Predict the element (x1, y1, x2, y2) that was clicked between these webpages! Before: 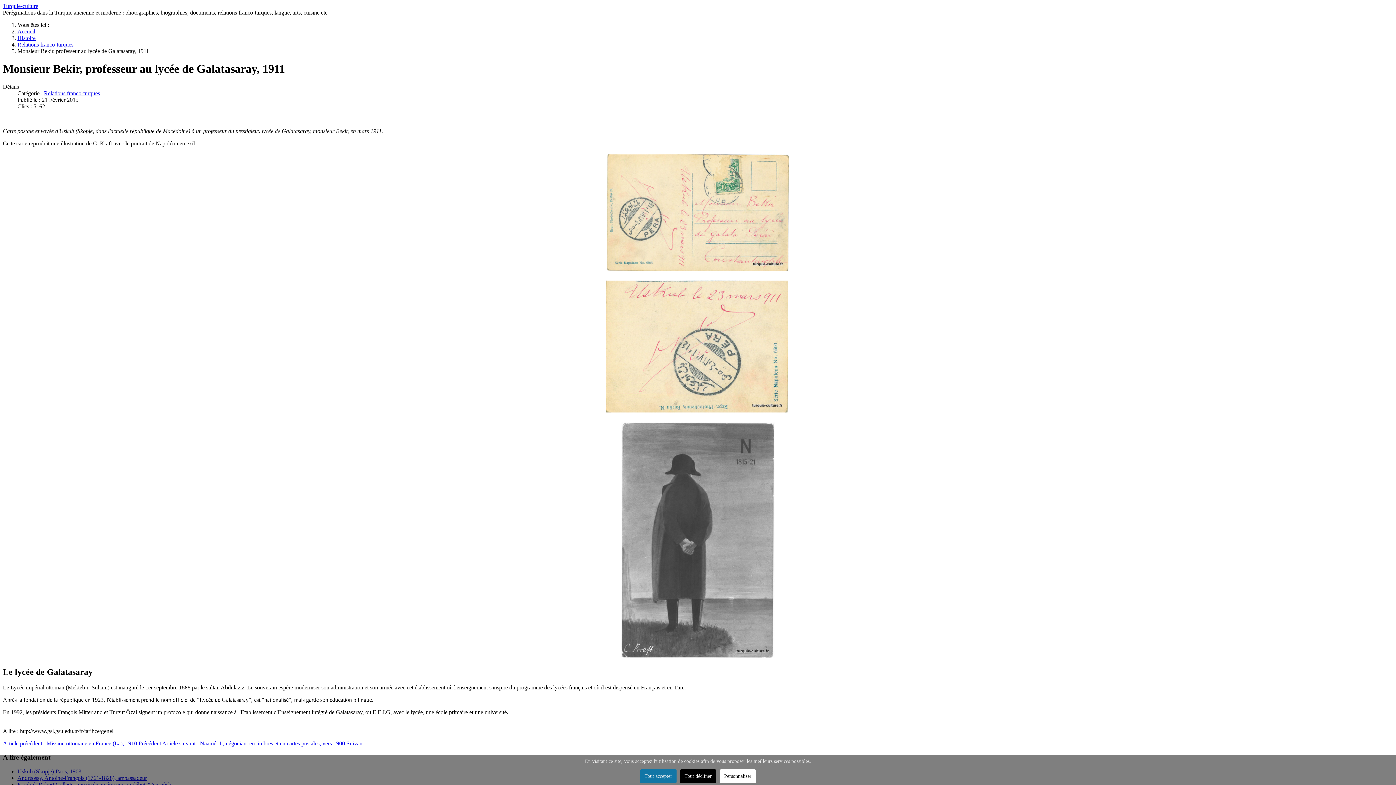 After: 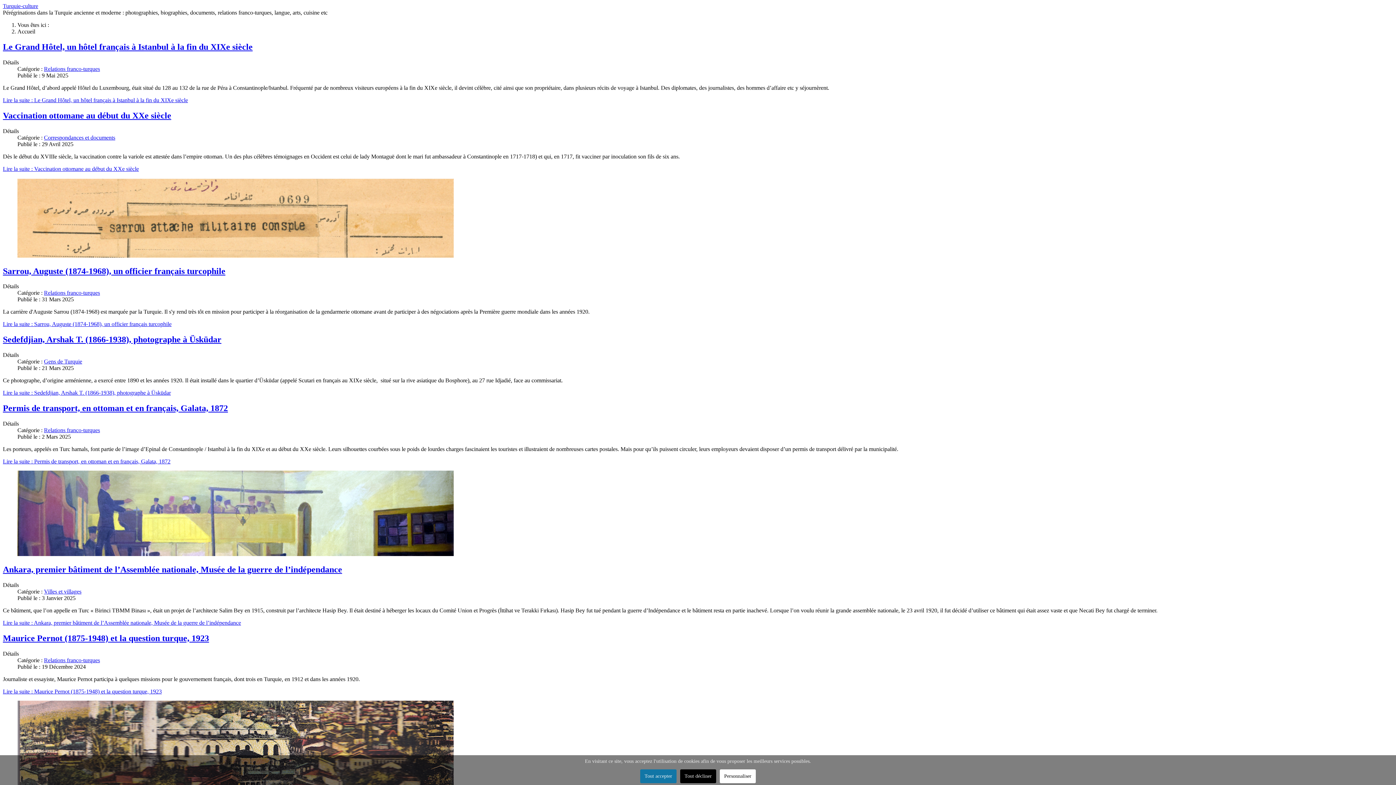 Action: label: Accueil bbox: (17, 28, 35, 34)